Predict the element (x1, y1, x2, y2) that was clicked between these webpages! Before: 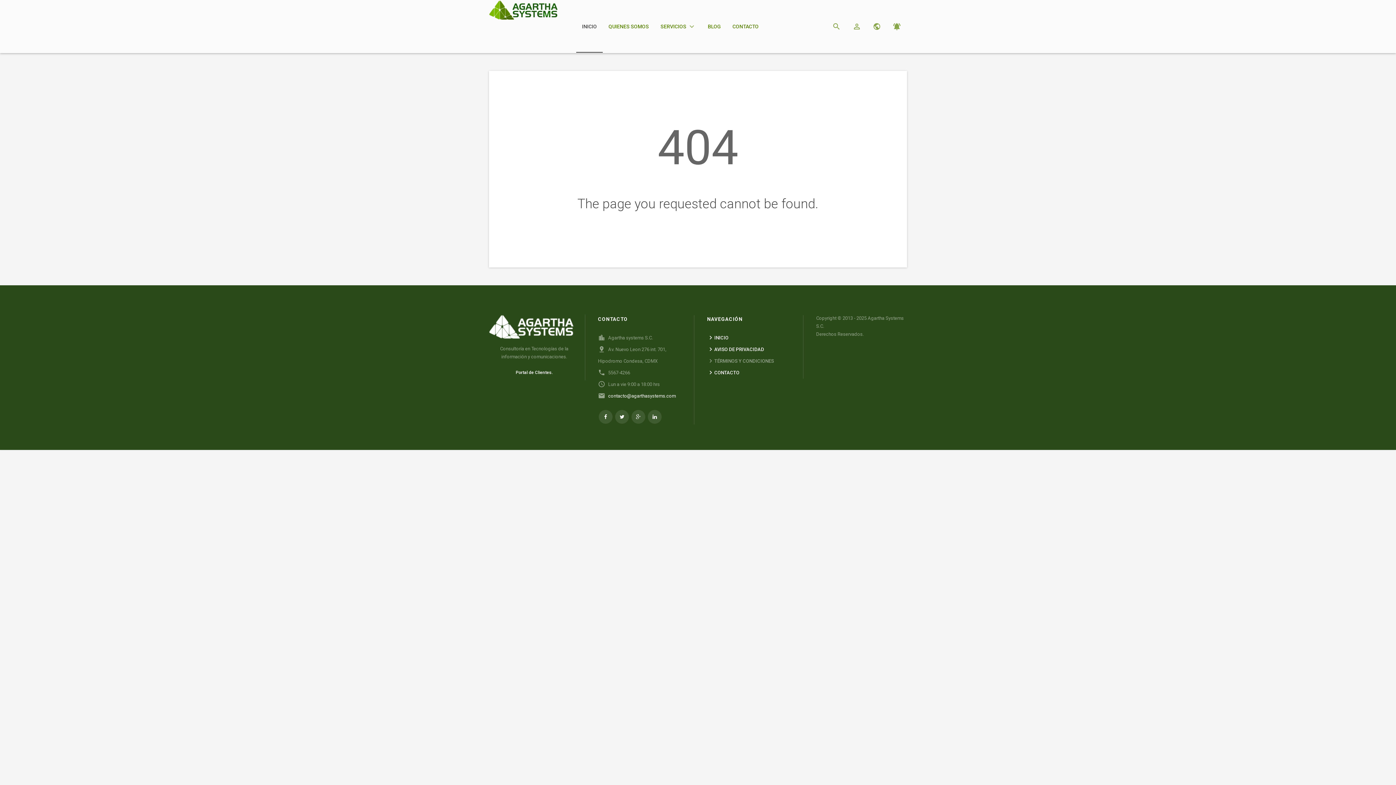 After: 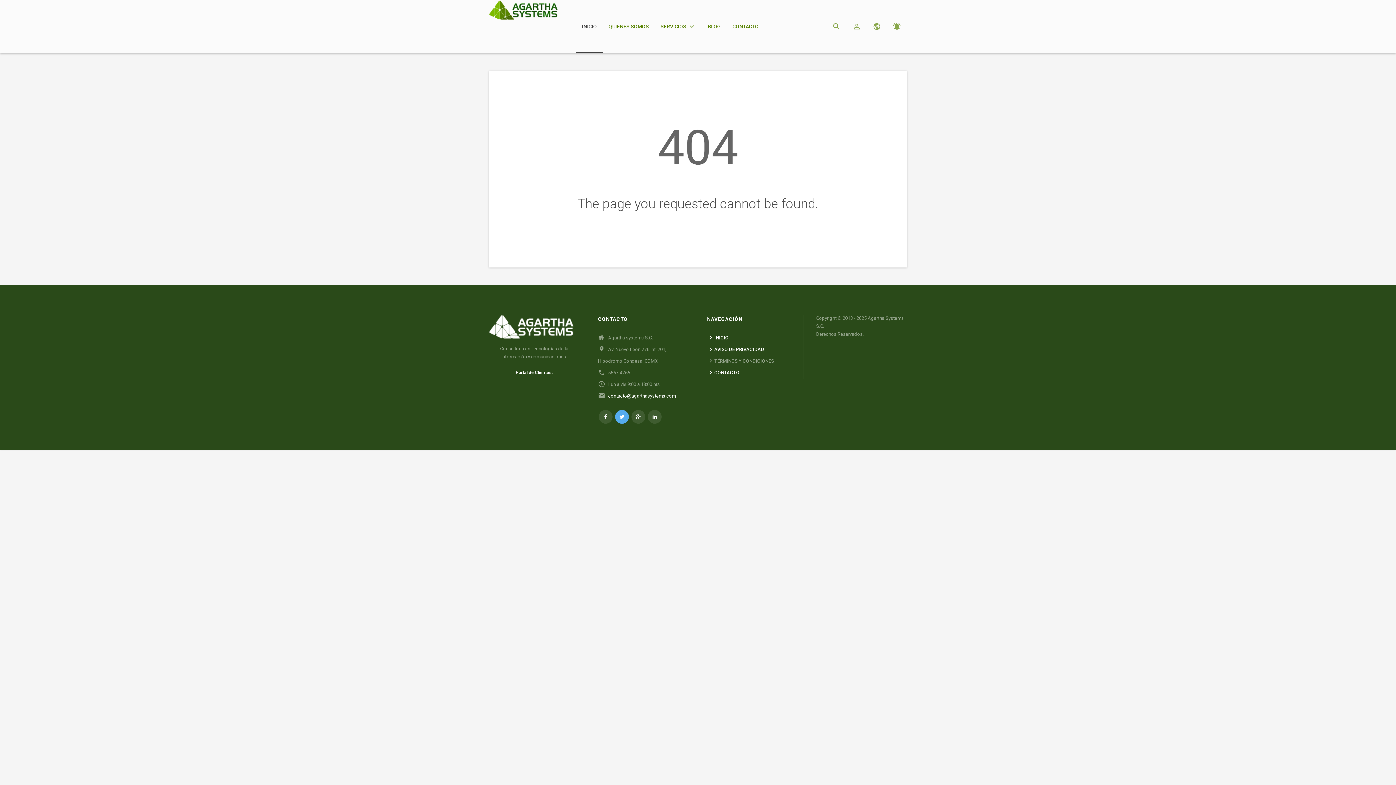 Action: bbox: (615, 410, 629, 424)